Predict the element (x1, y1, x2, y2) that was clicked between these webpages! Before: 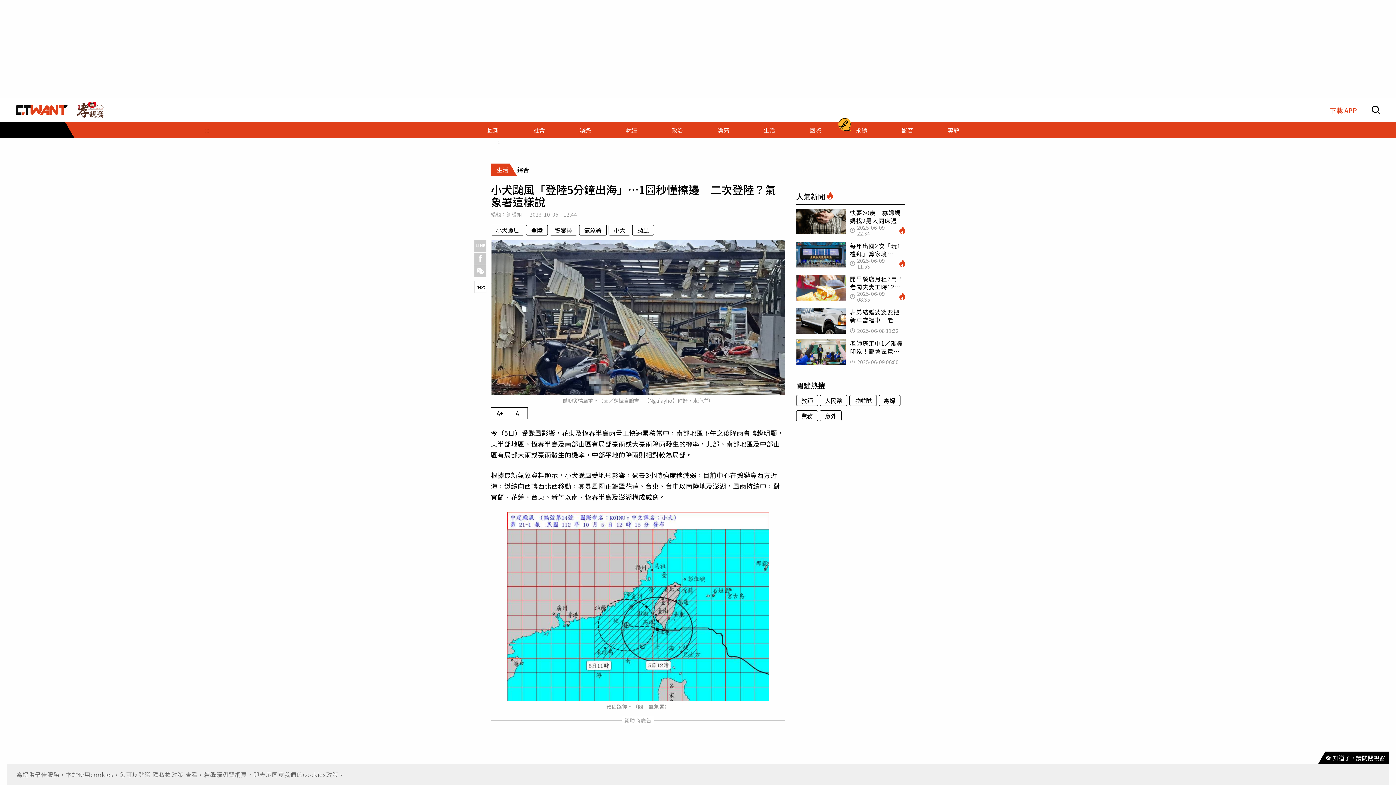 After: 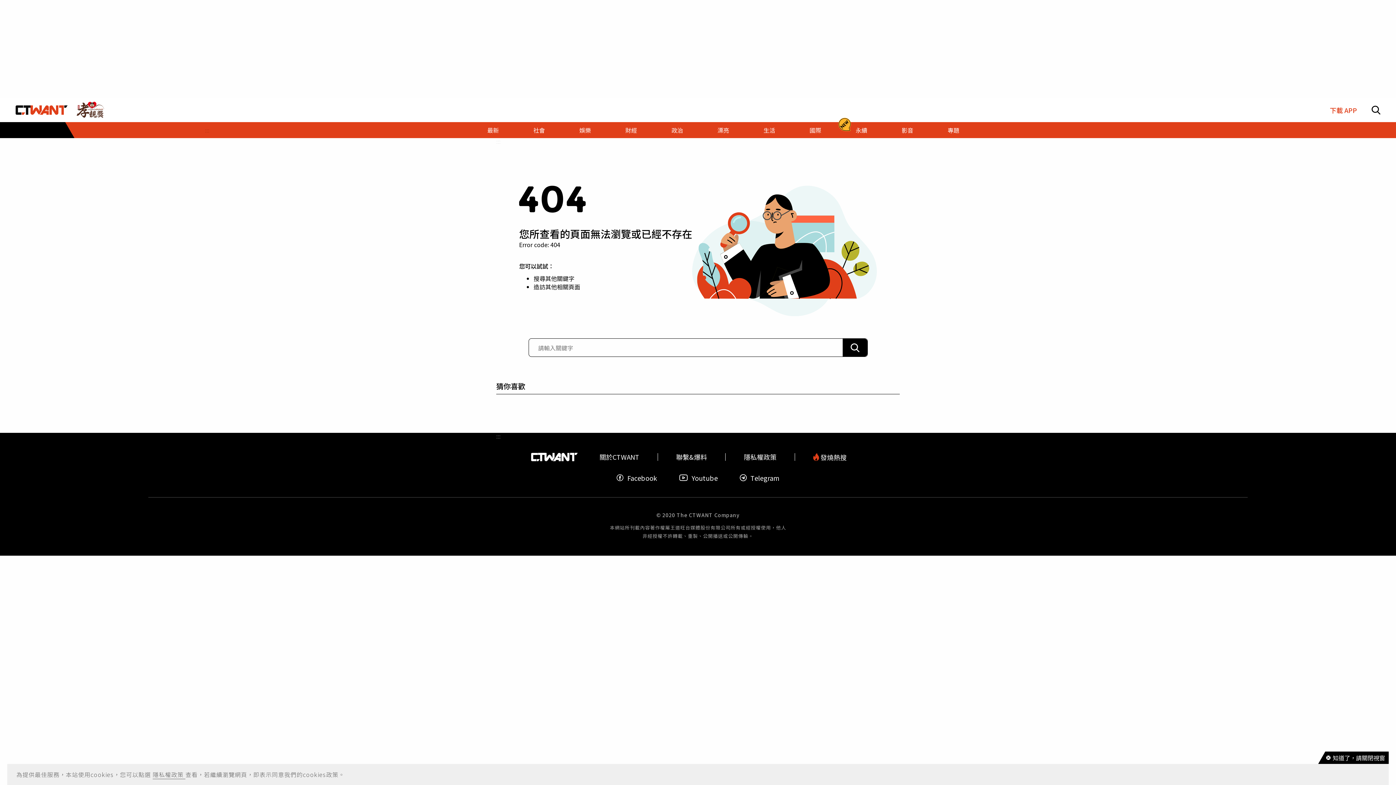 Action: bbox: (796, 241, 905, 269) label: 每年出國2次「玩1禮拜」算家境好？　網揭關鍵：去「這3處」才是真正有錢有閒
2025-06-09 11:53